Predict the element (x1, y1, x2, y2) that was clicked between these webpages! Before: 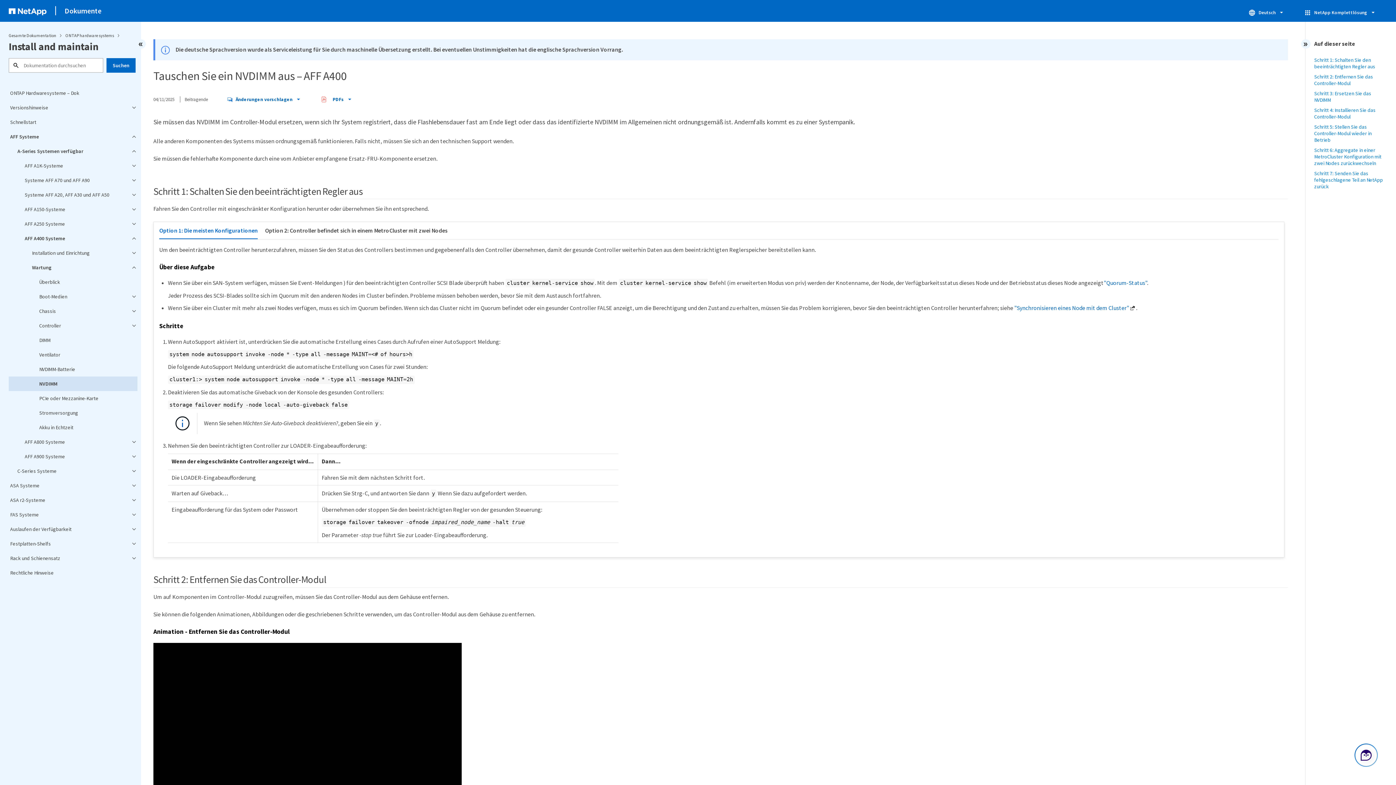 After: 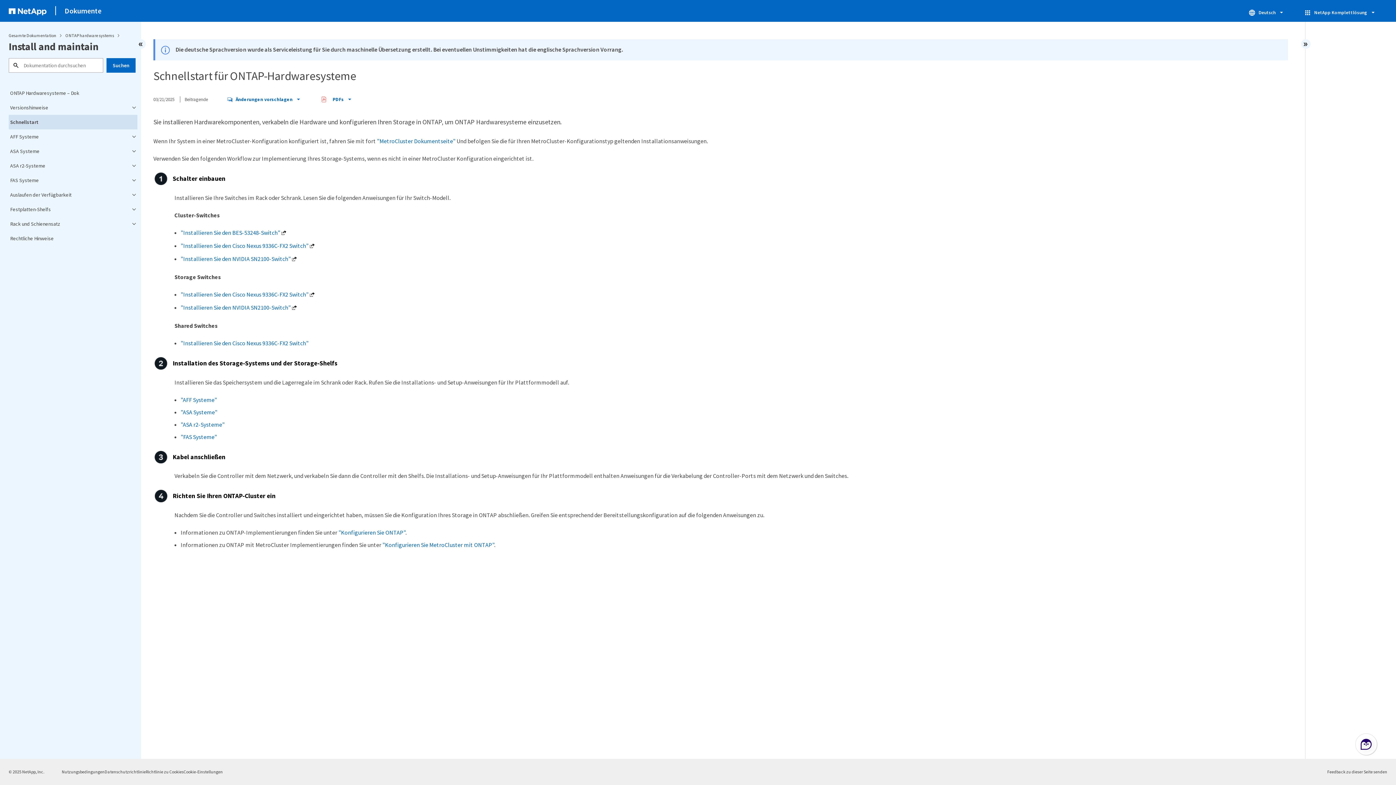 Action: bbox: (8, 114, 137, 129) label: Schnellstart